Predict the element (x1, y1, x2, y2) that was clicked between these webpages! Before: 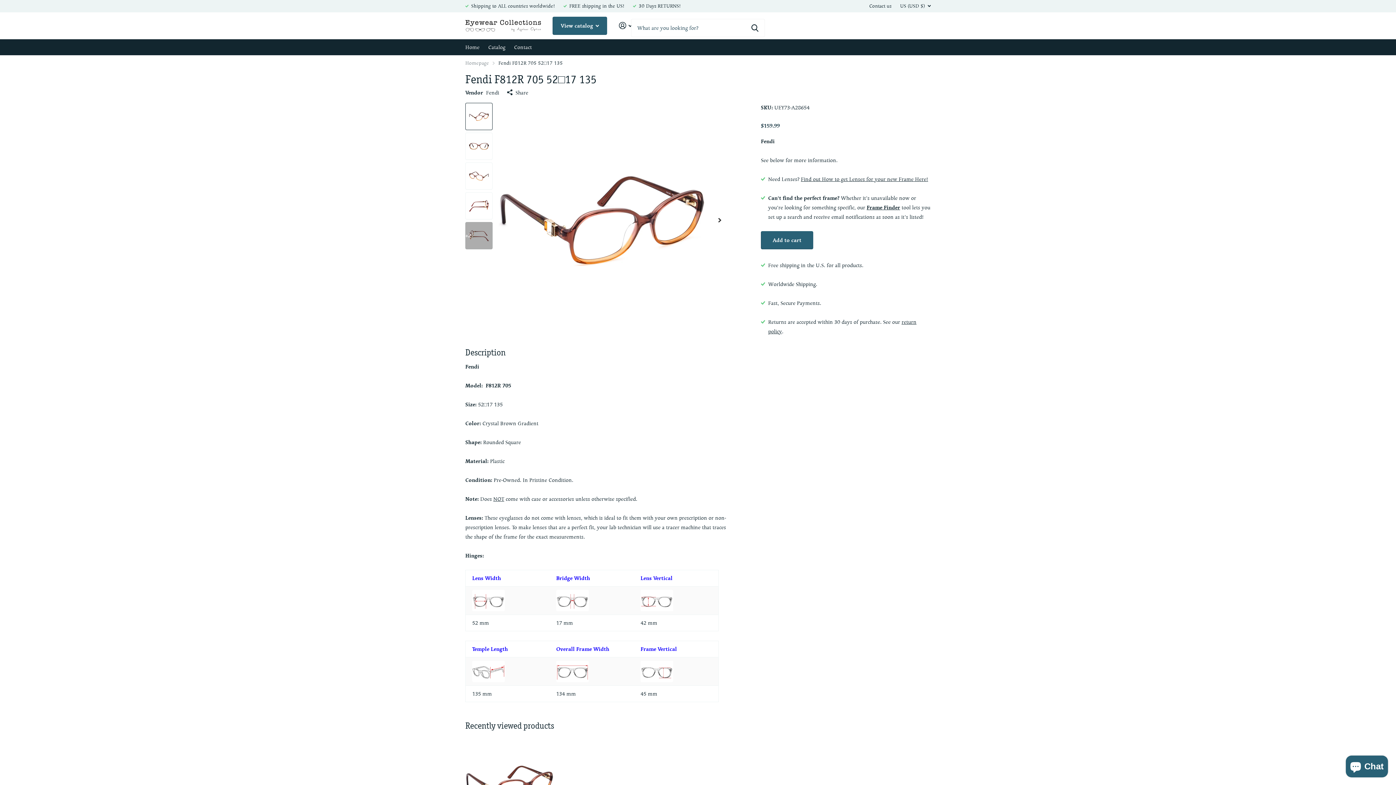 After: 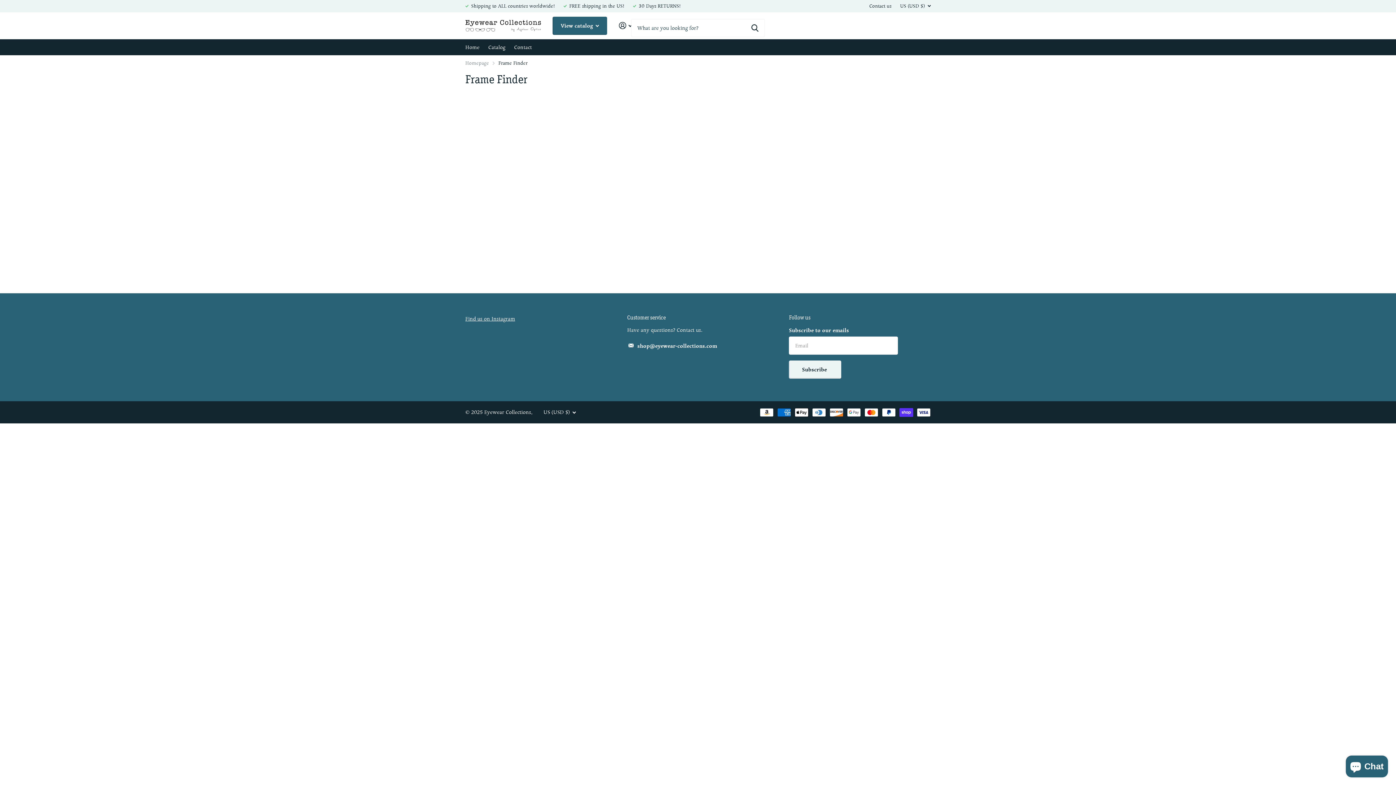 Action: label: Frame Finder bbox: (866, 204, 900, 210)